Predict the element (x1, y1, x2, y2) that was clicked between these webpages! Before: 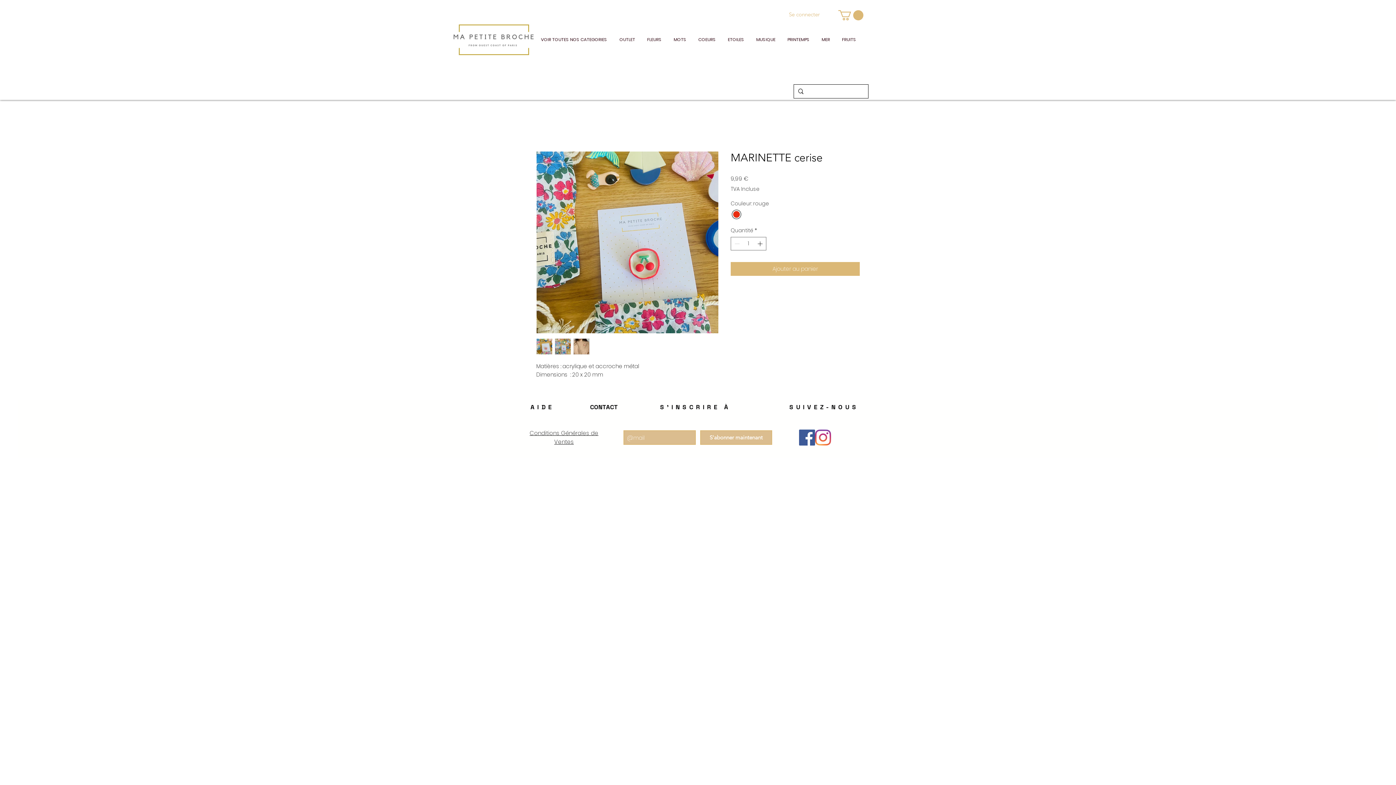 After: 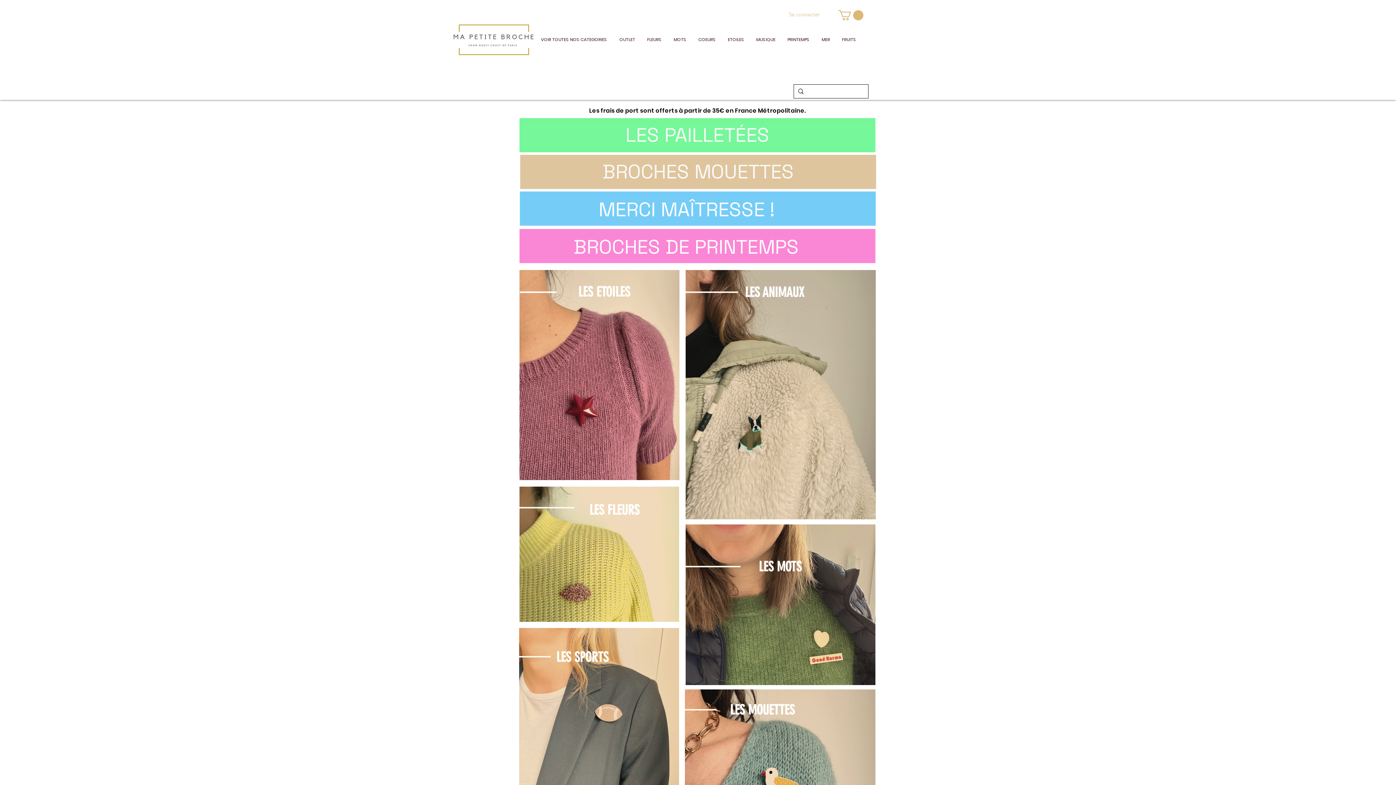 Action: bbox: (451, 22, 535, 56)